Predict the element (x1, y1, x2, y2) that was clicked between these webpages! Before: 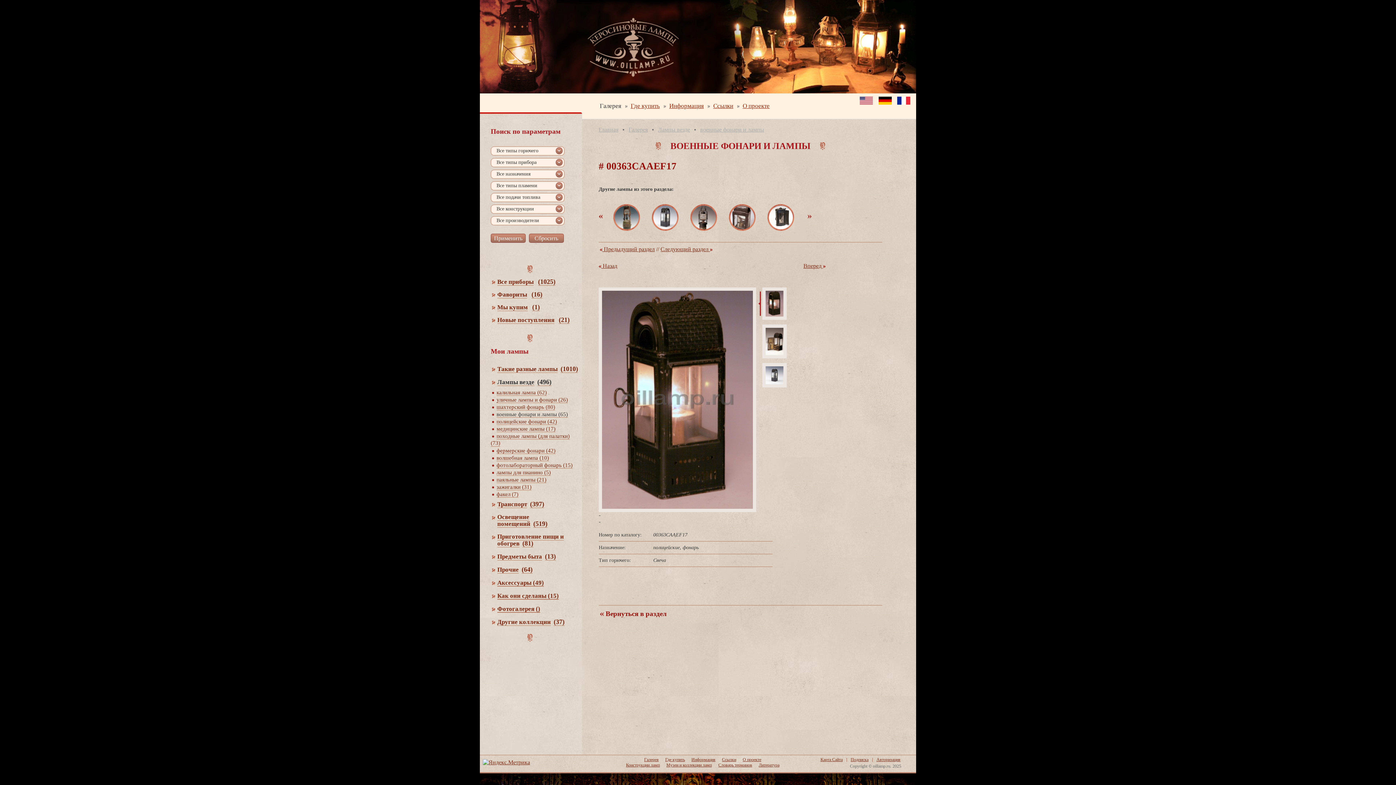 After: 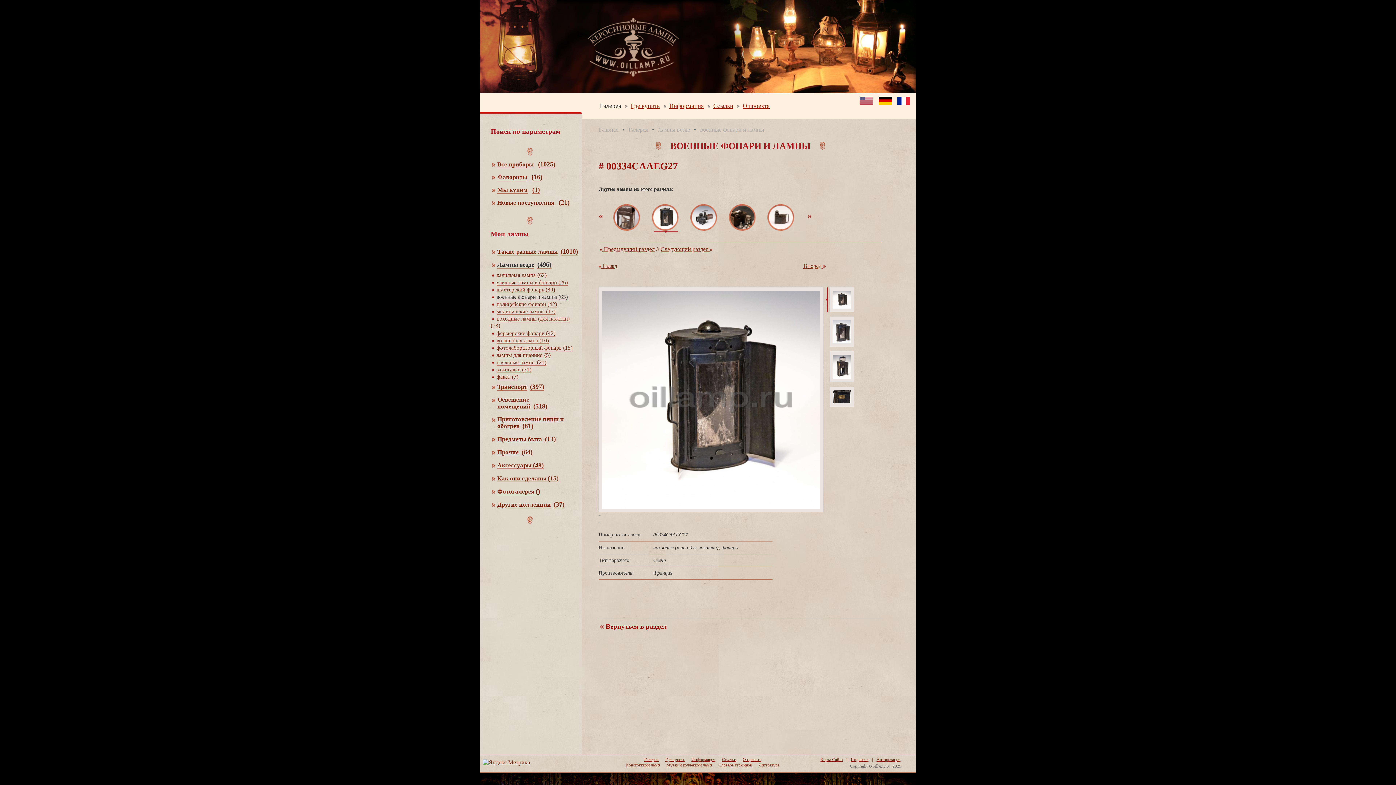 Action: bbox: (767, 225, 794, 232)